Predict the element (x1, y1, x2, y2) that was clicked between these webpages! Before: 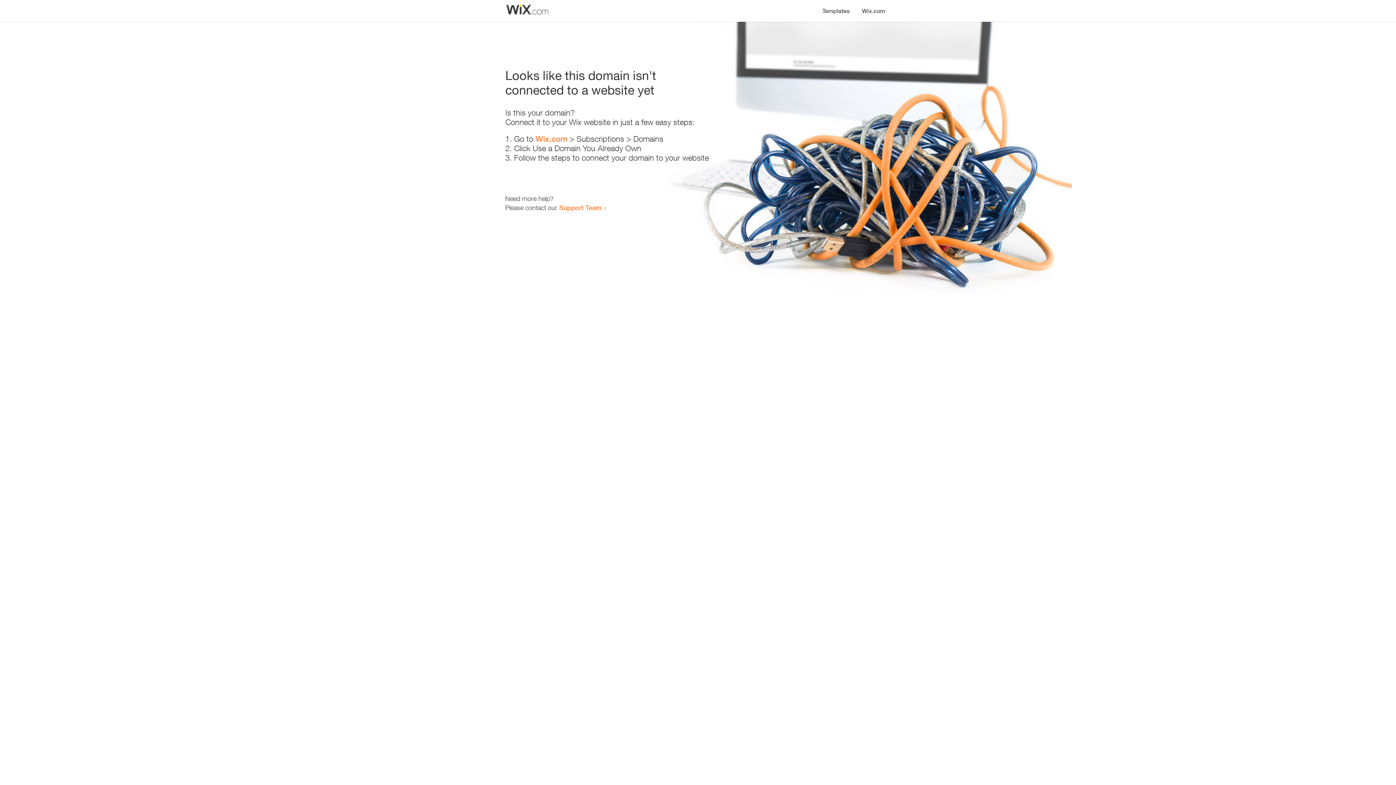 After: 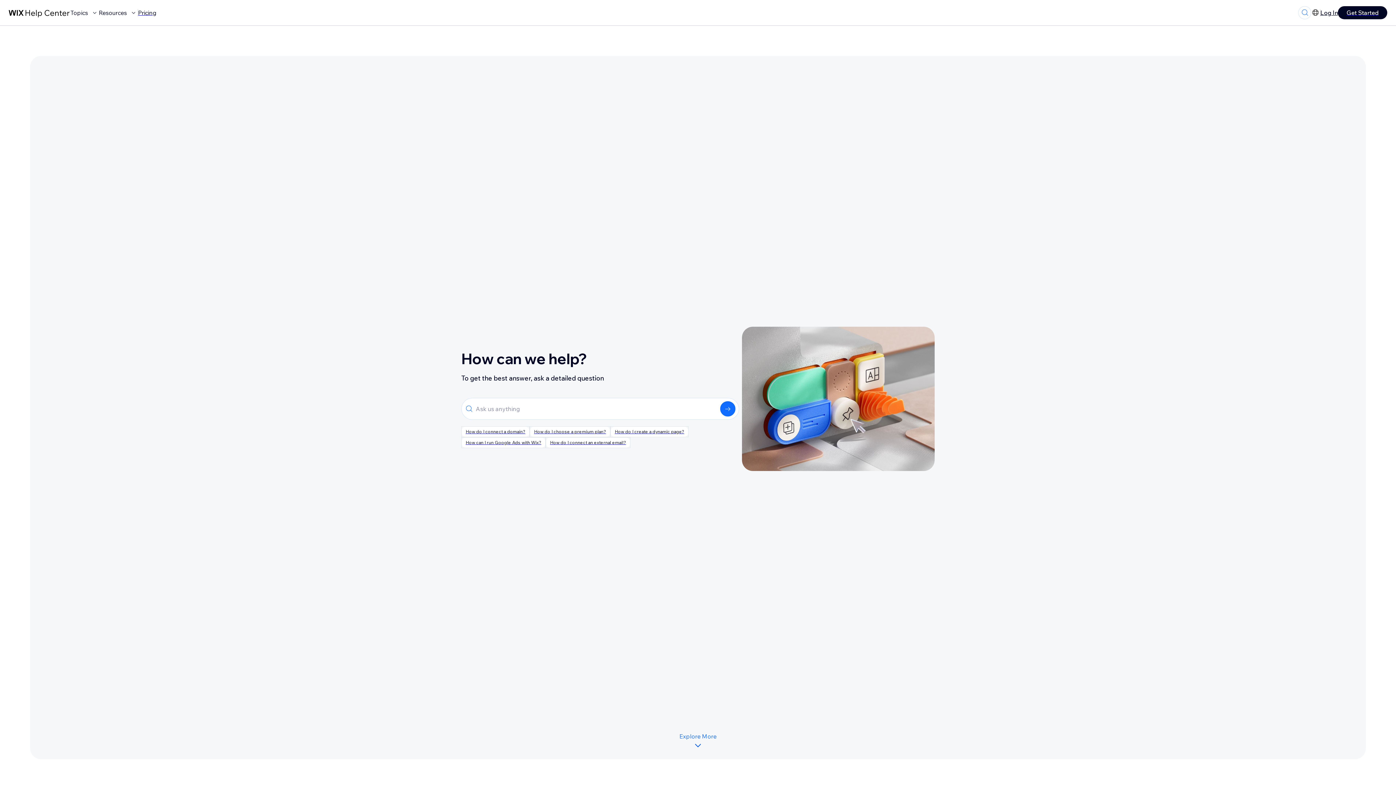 Action: bbox: (559, 203, 601, 211) label: Support Team